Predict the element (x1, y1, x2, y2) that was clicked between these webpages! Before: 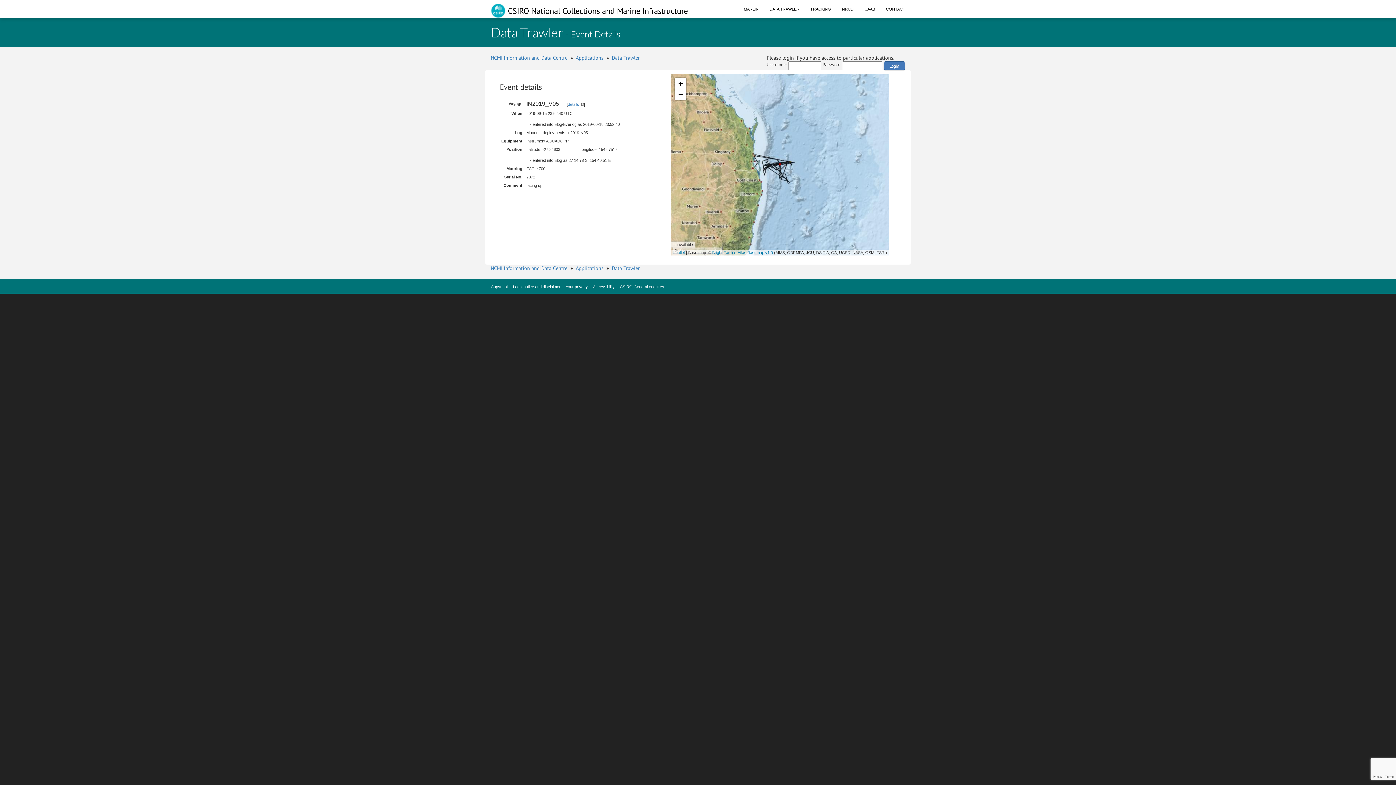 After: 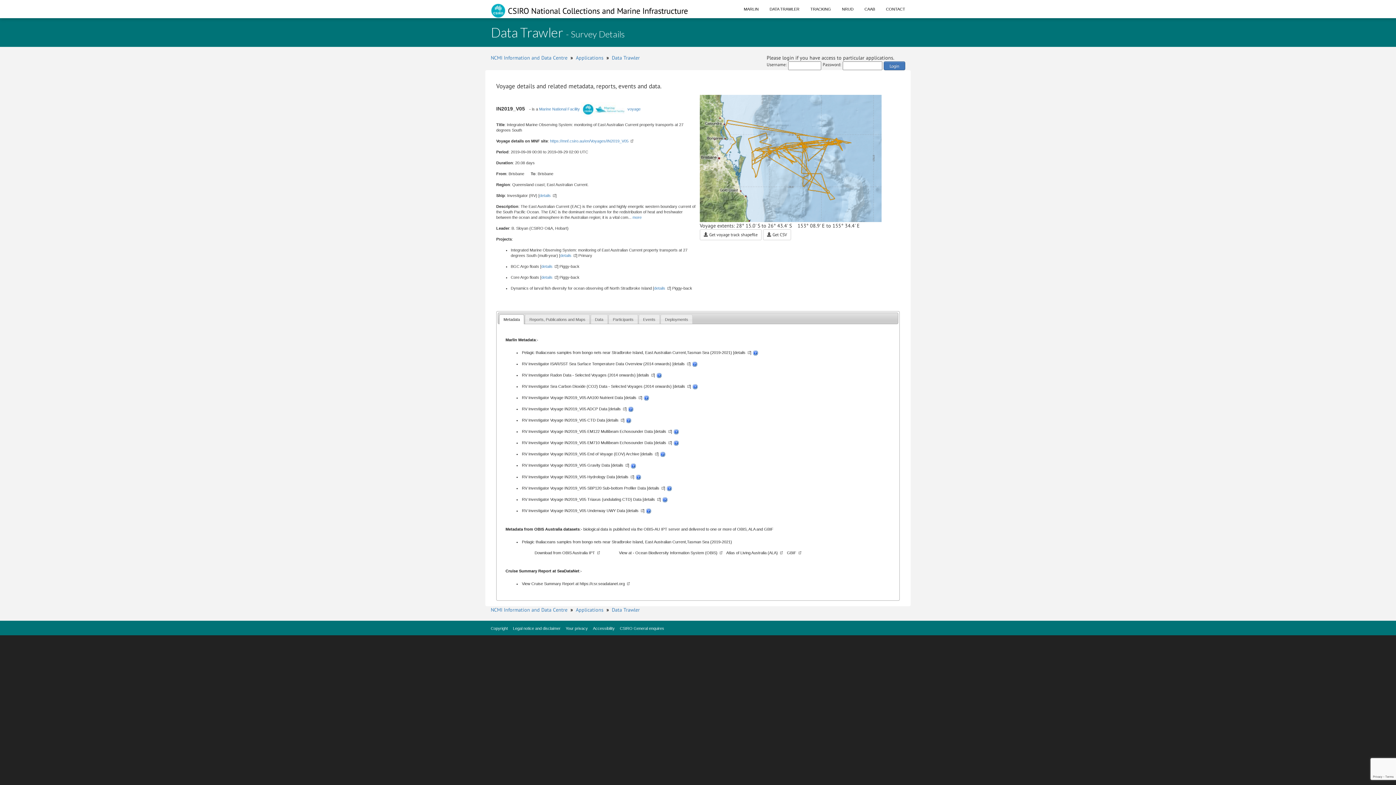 Action: label: details bbox: (568, 102, 584, 106)